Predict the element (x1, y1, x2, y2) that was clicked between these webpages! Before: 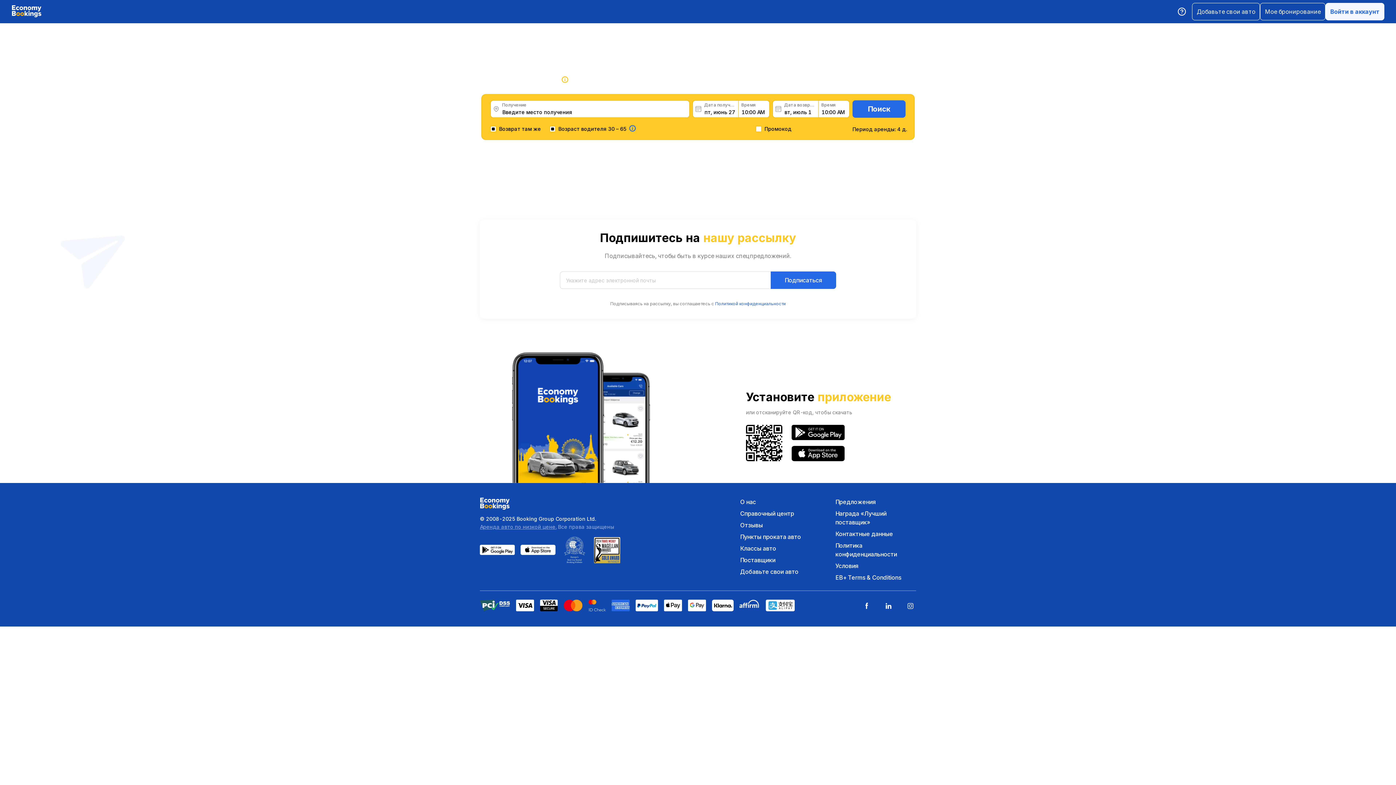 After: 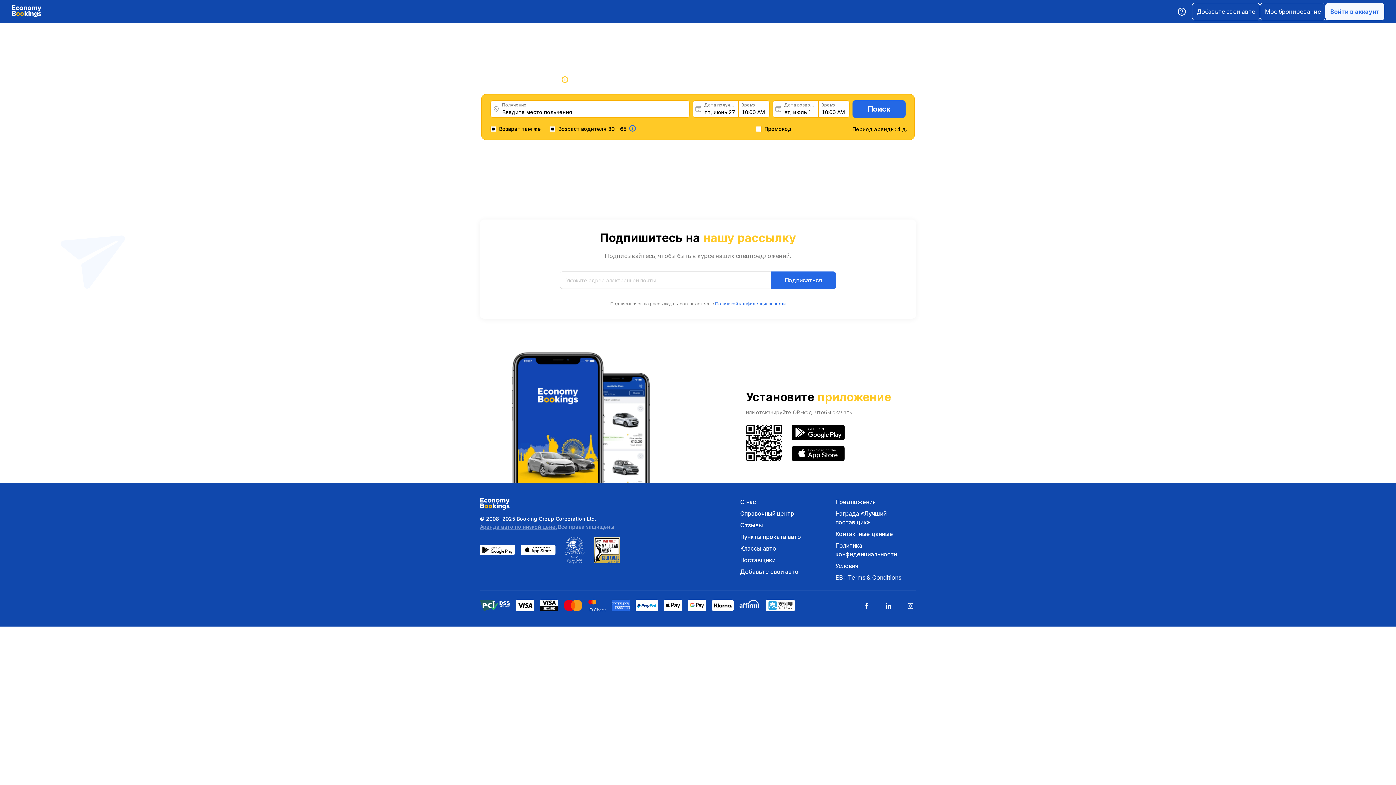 Action: bbox: (480, 545, 514, 556)